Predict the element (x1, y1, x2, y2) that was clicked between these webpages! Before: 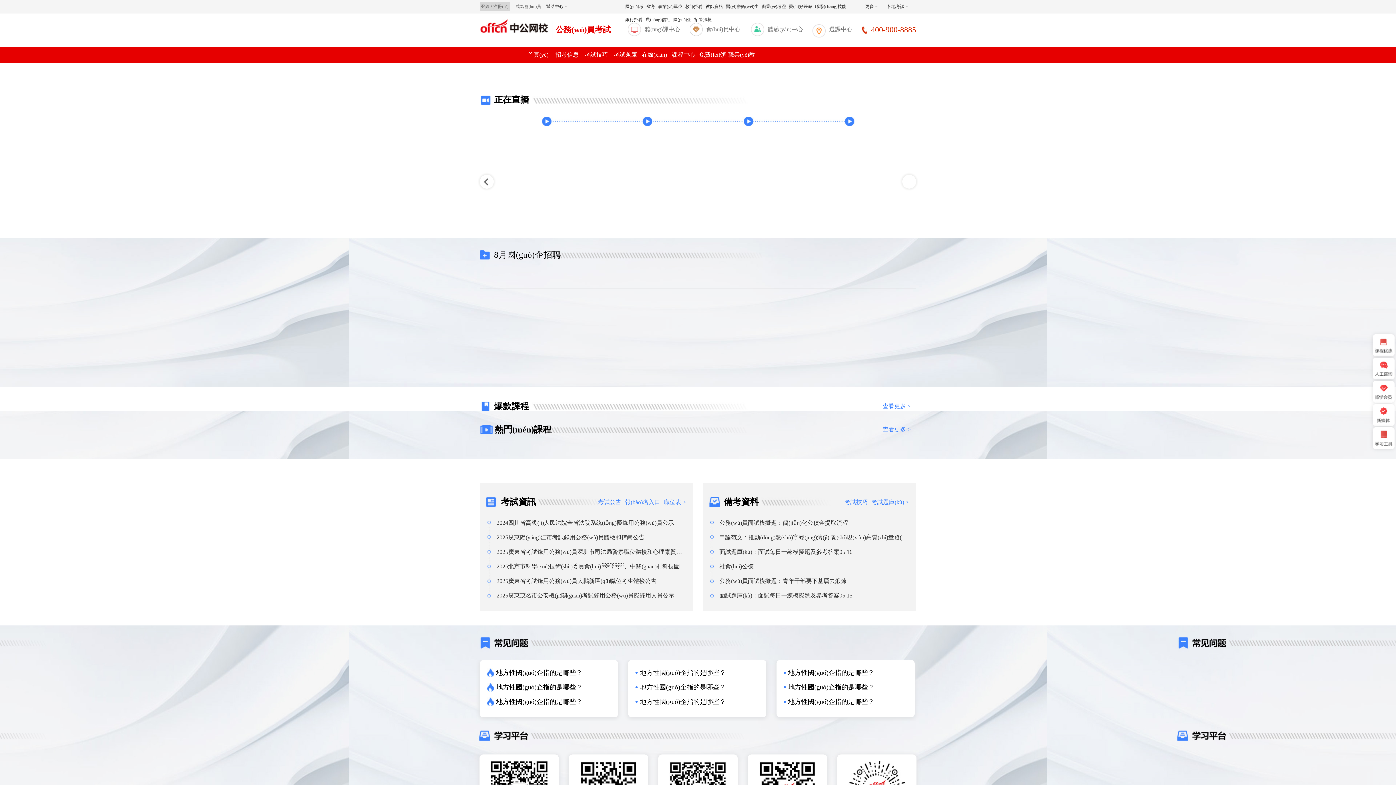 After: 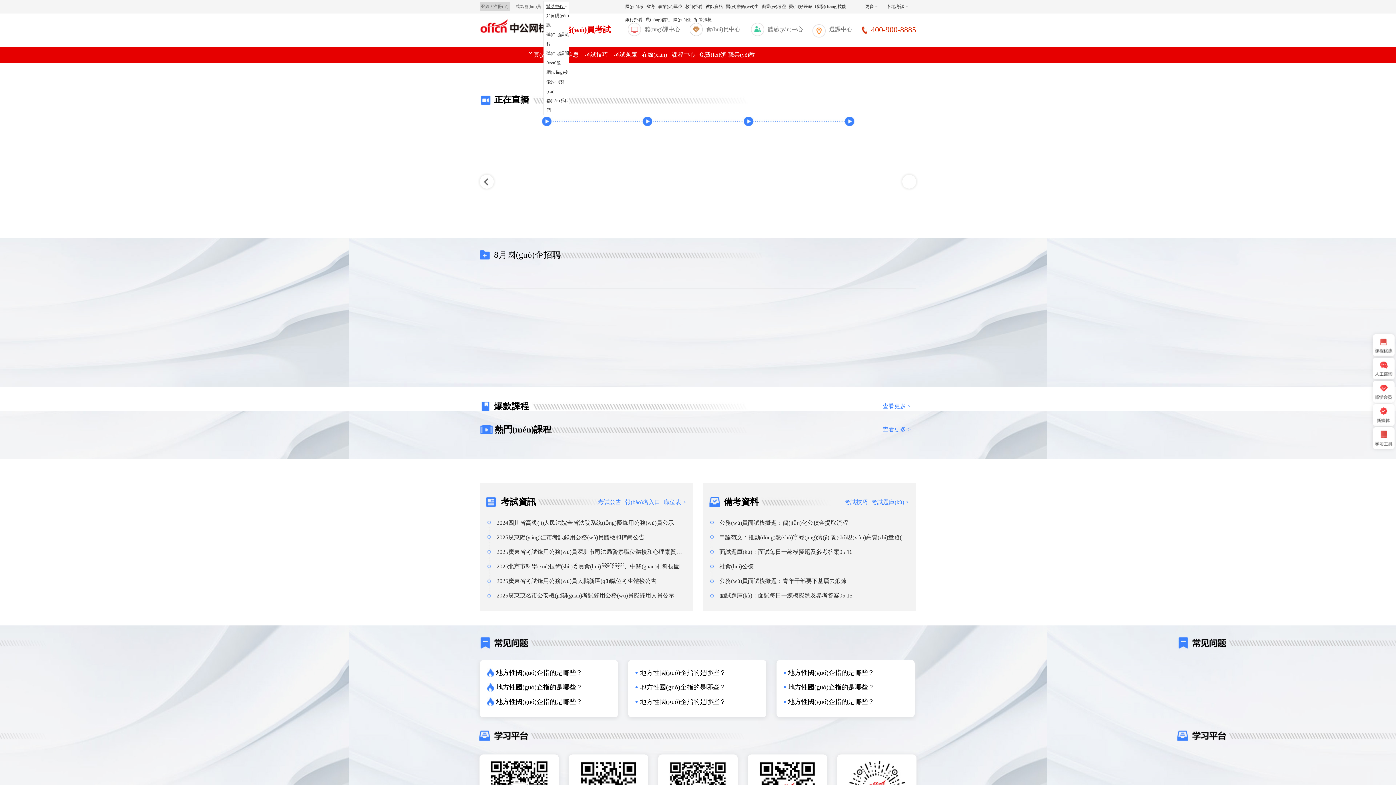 Action: label: 幫助中心   bbox: (543, 1, 570, 12)